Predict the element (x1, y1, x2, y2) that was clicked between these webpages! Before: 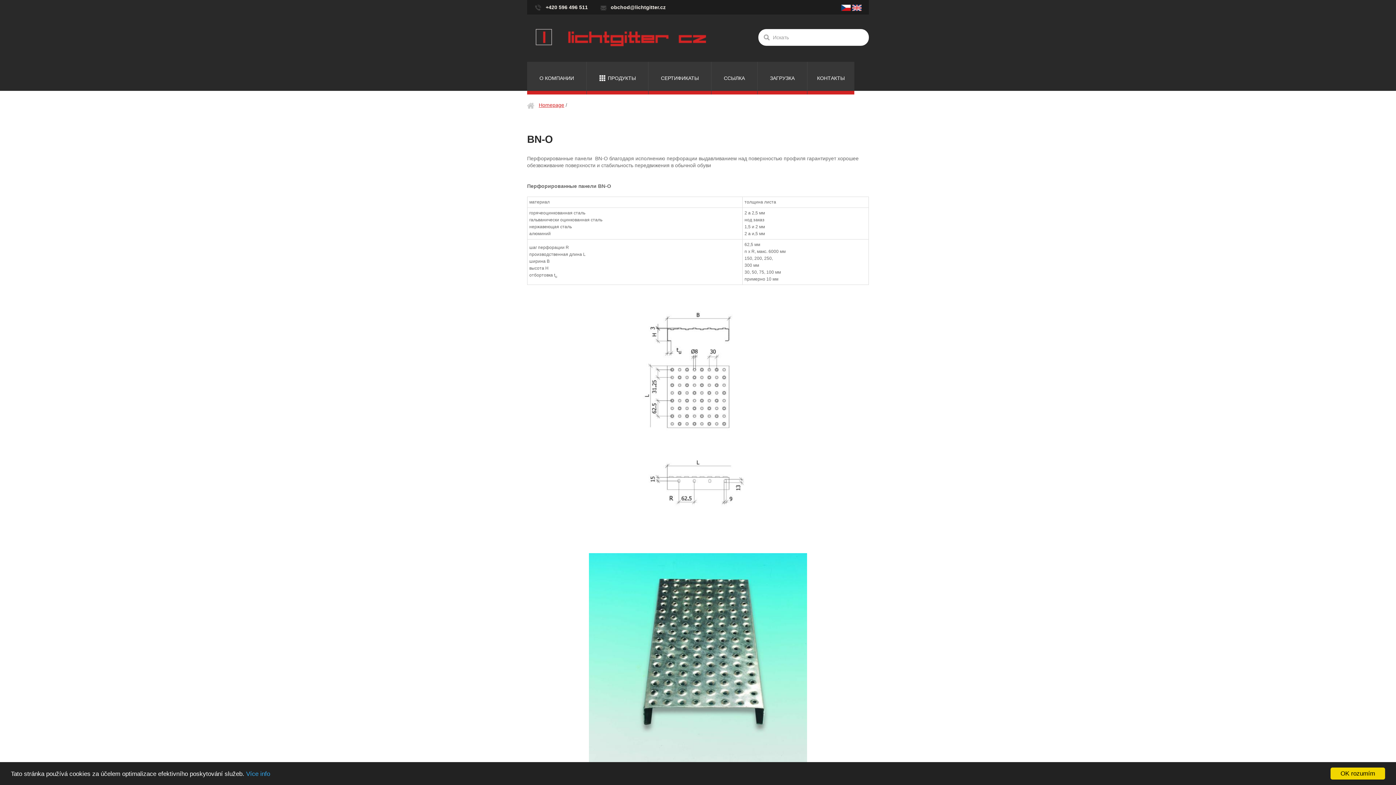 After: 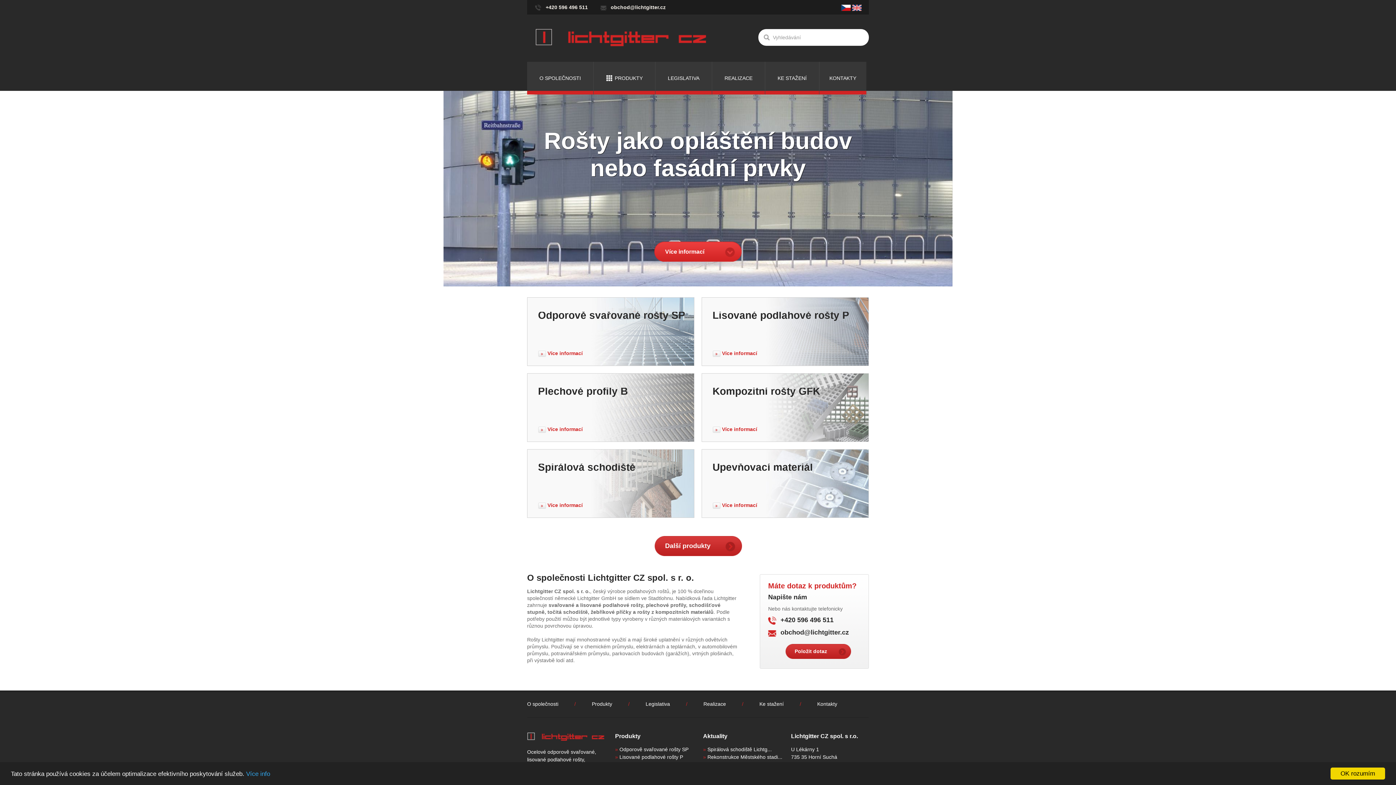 Action: bbox: (841, 4, 850, 10)